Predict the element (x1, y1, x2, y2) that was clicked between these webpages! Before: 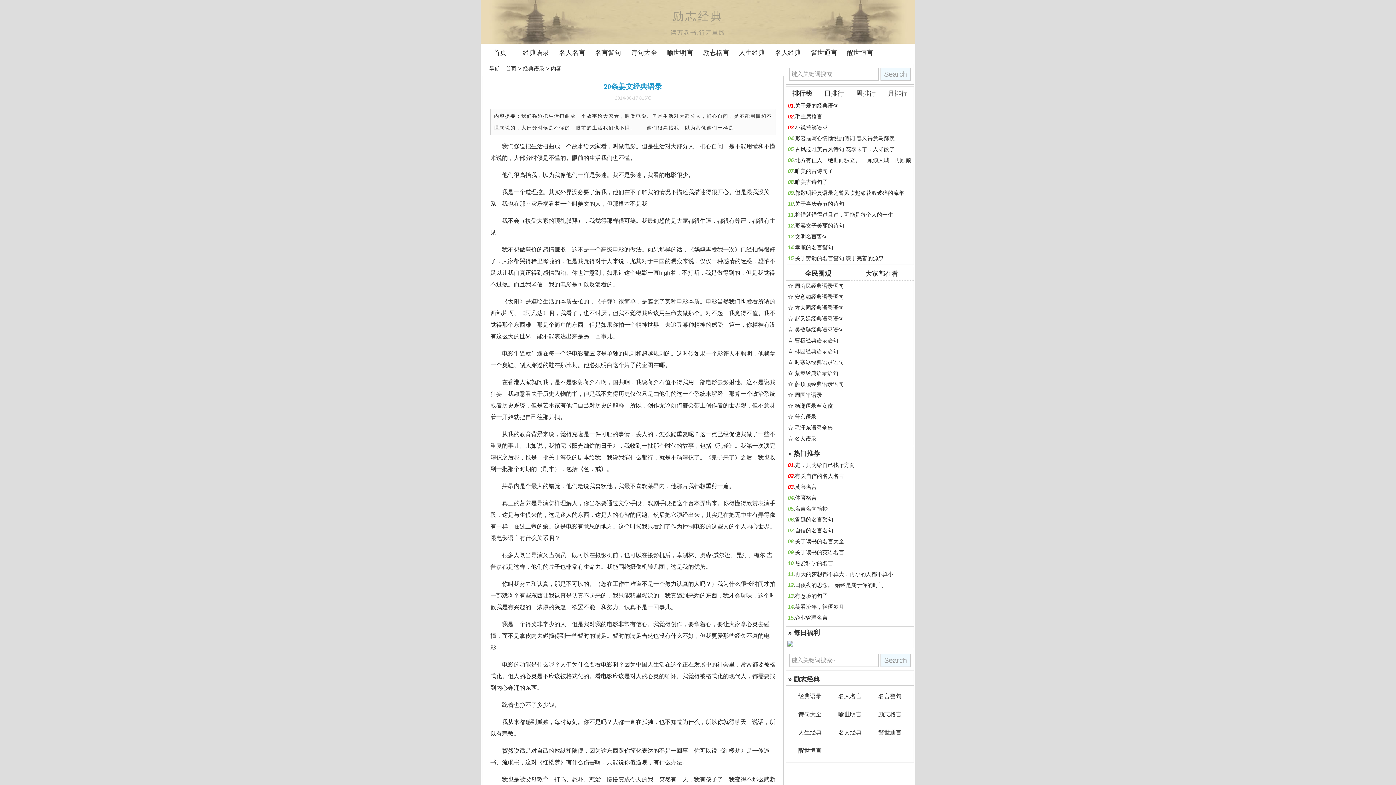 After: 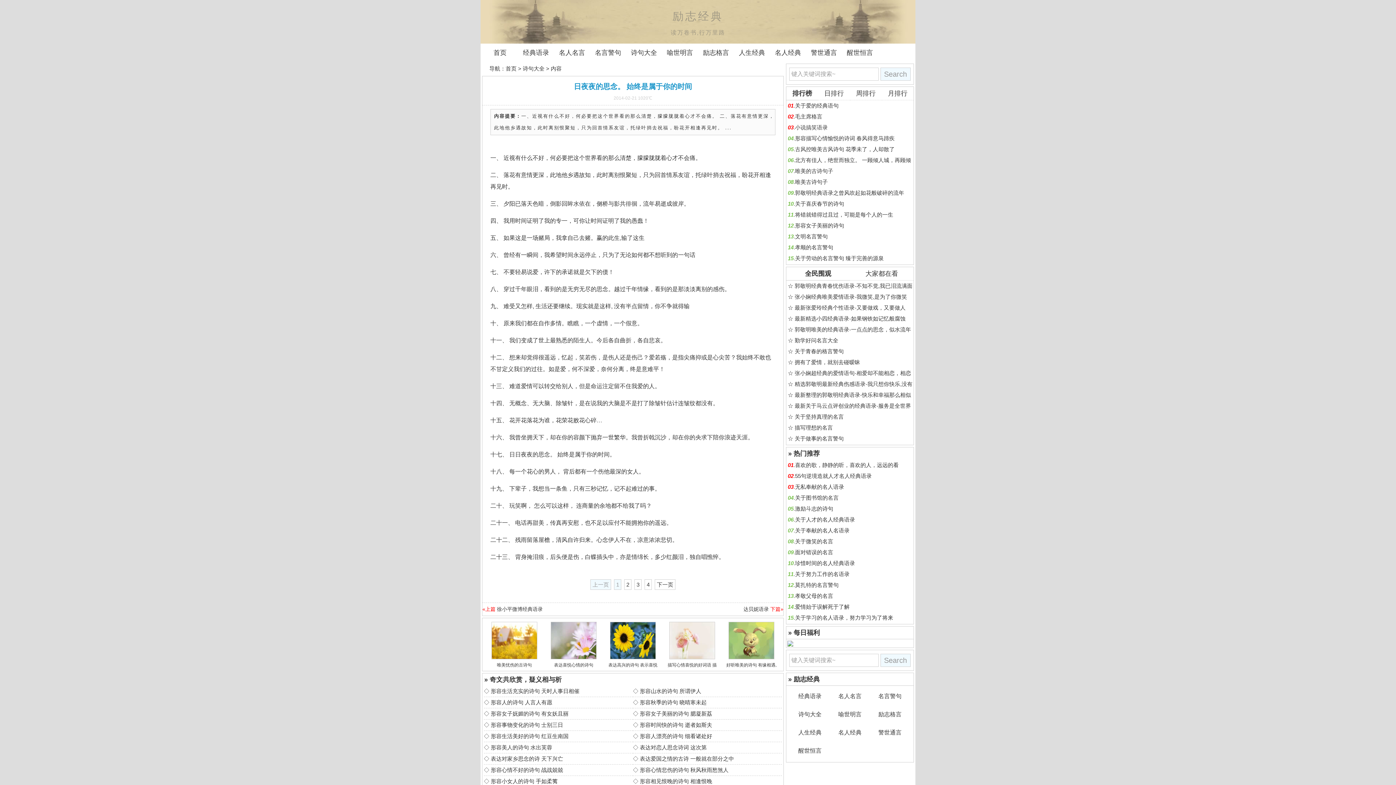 Action: label: 日夜夜的思念。 始终是属于你的时间 bbox: (795, 582, 884, 588)